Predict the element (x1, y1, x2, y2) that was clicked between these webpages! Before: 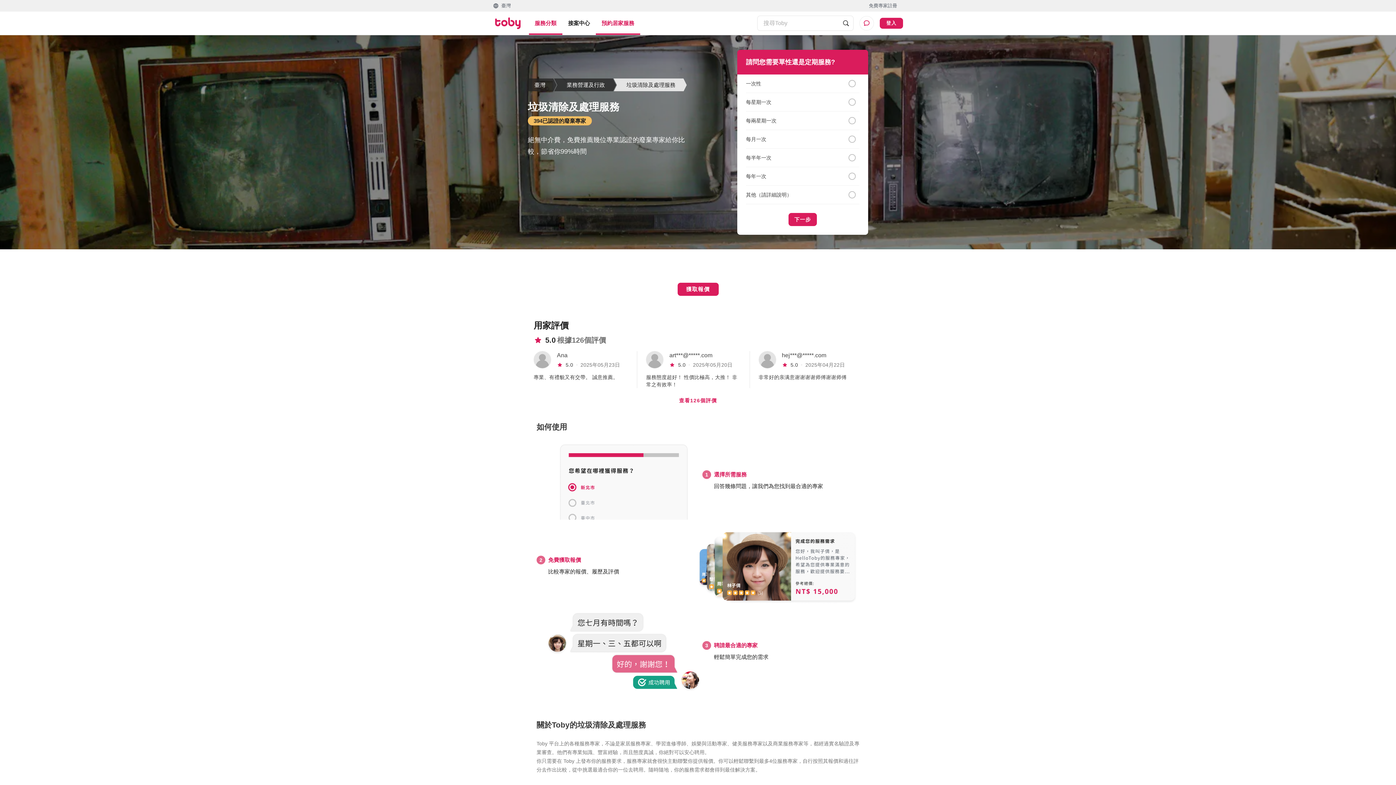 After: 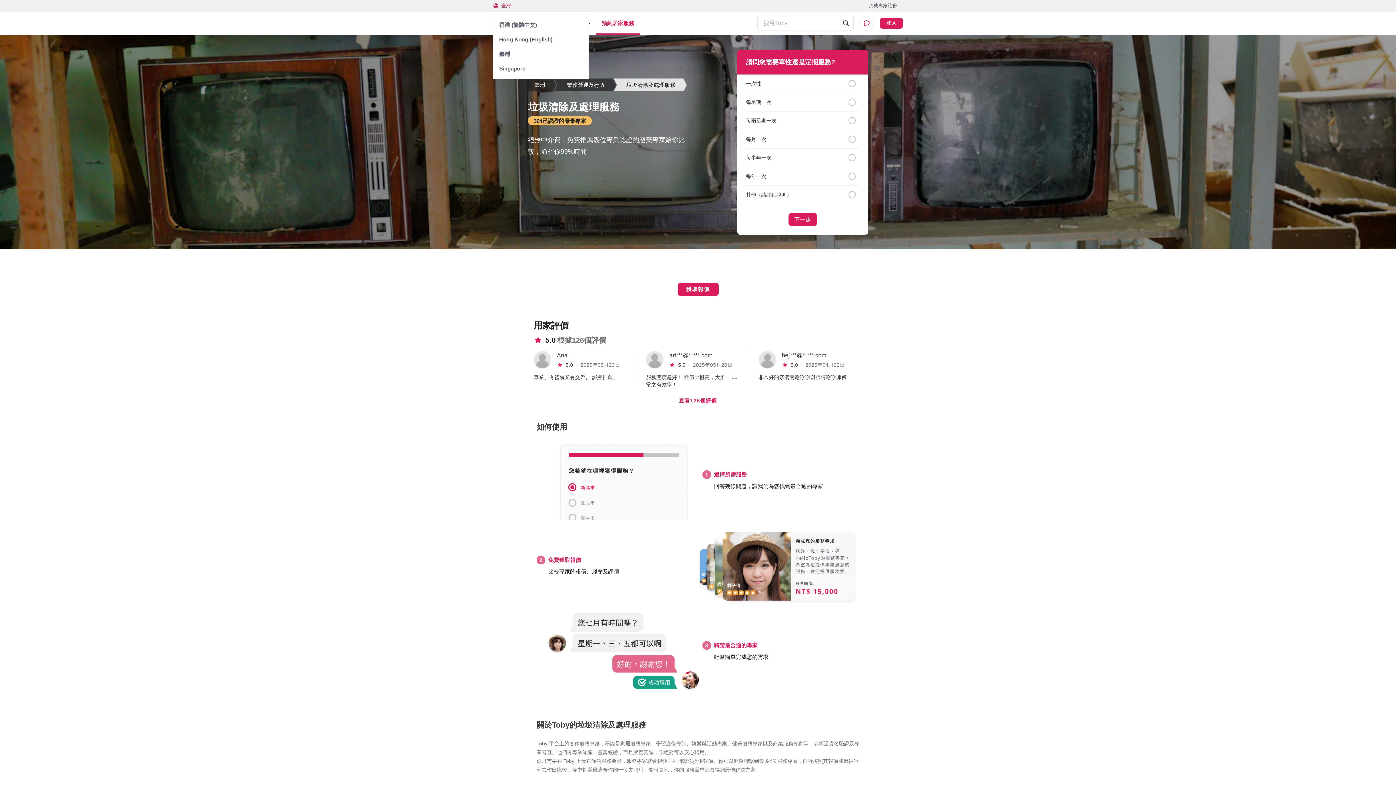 Action: bbox: (493, 0, 510, 11) label: 臺灣